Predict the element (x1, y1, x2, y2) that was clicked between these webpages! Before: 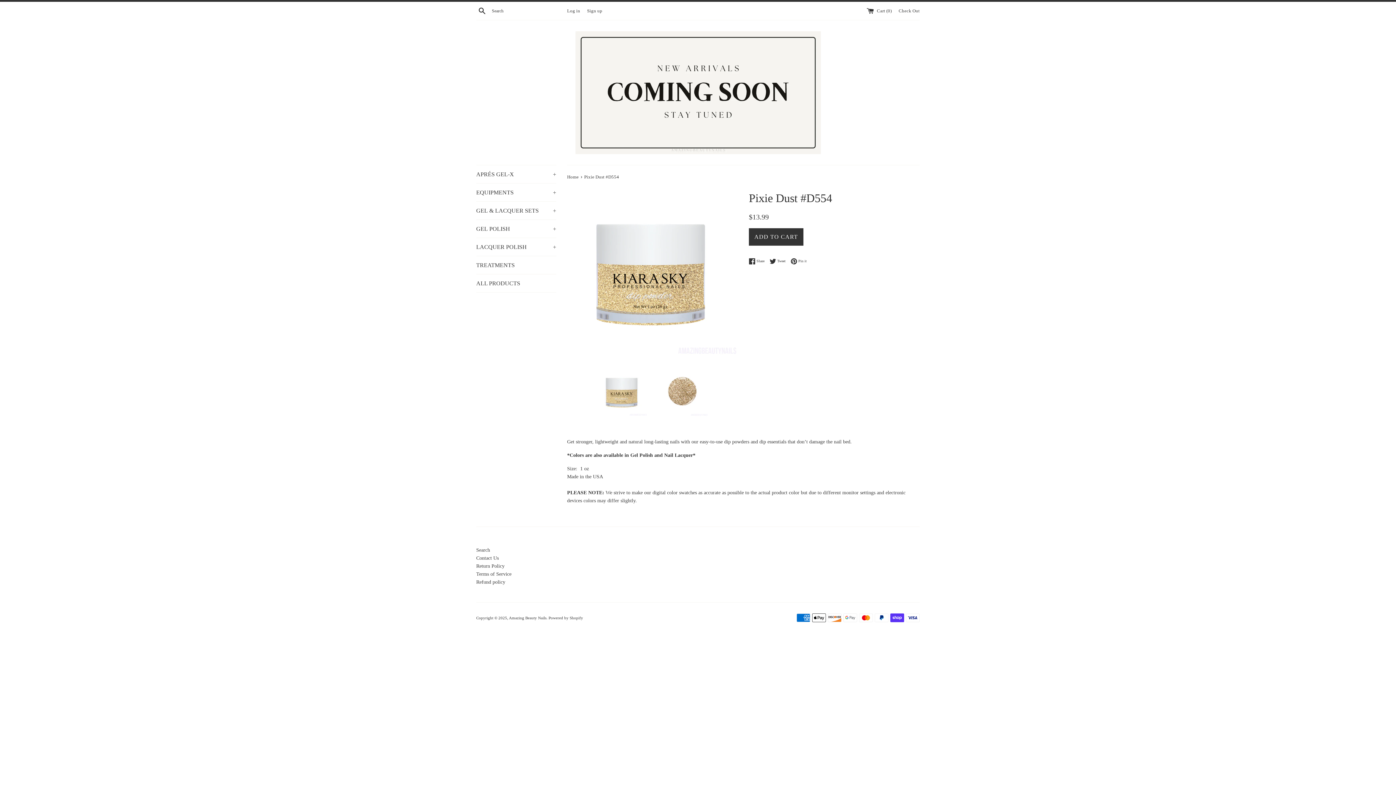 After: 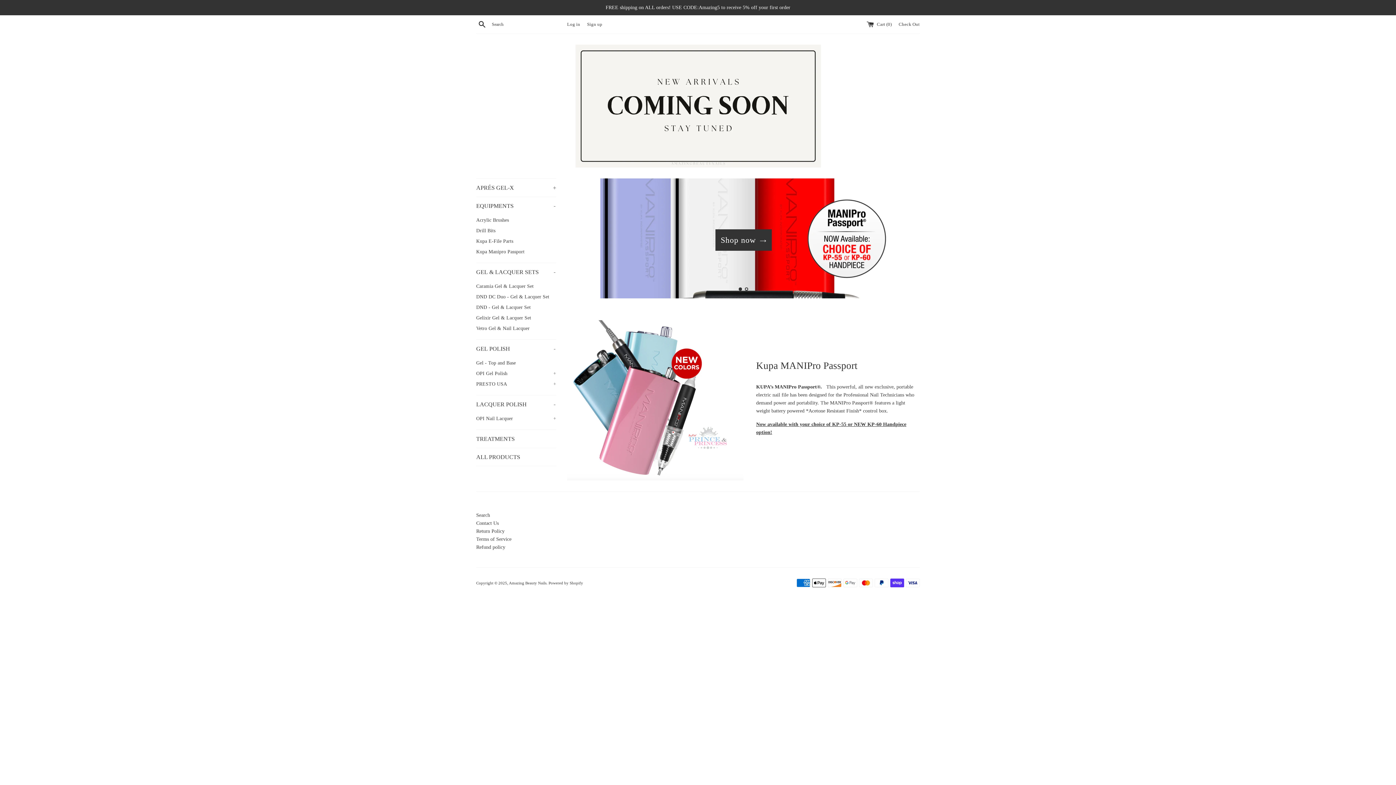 Action: bbox: (575, 31, 820, 154)